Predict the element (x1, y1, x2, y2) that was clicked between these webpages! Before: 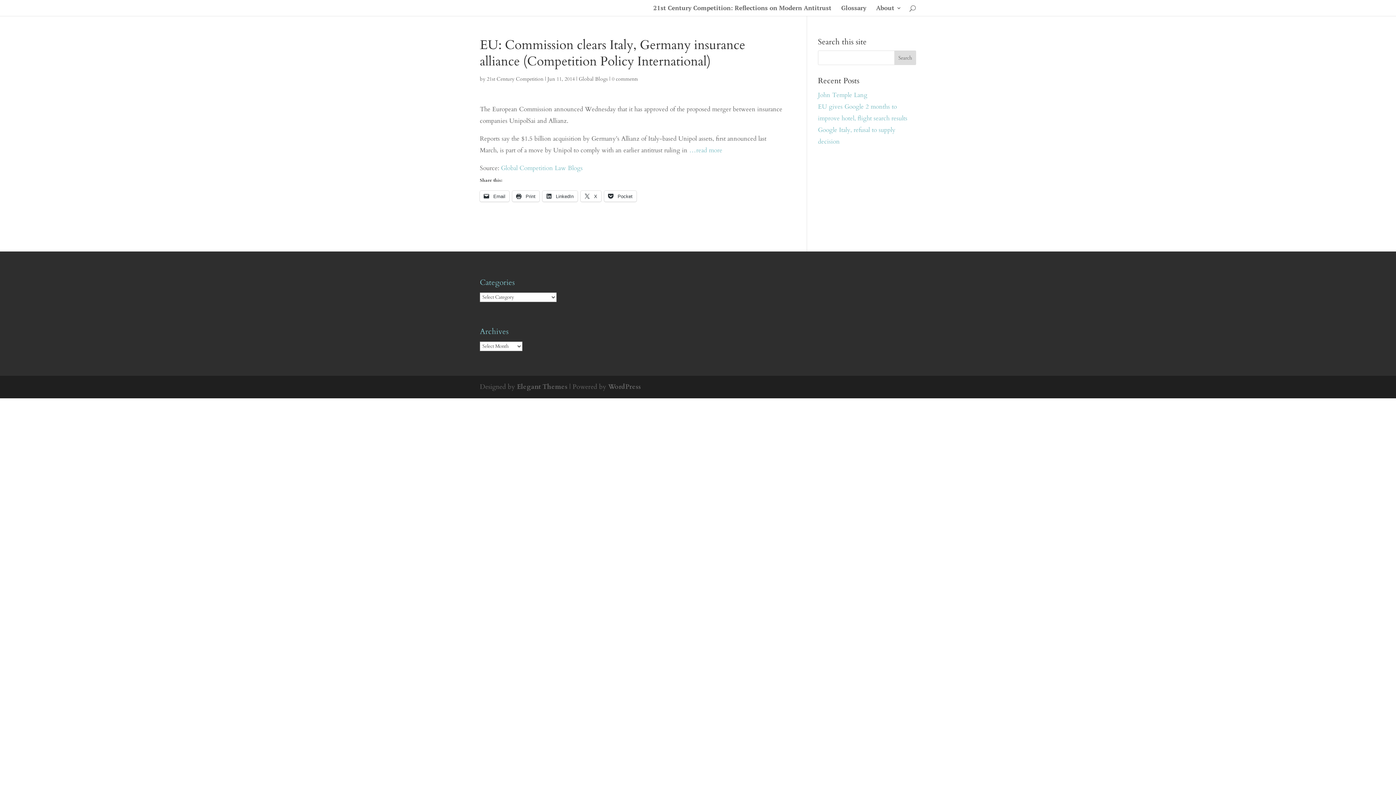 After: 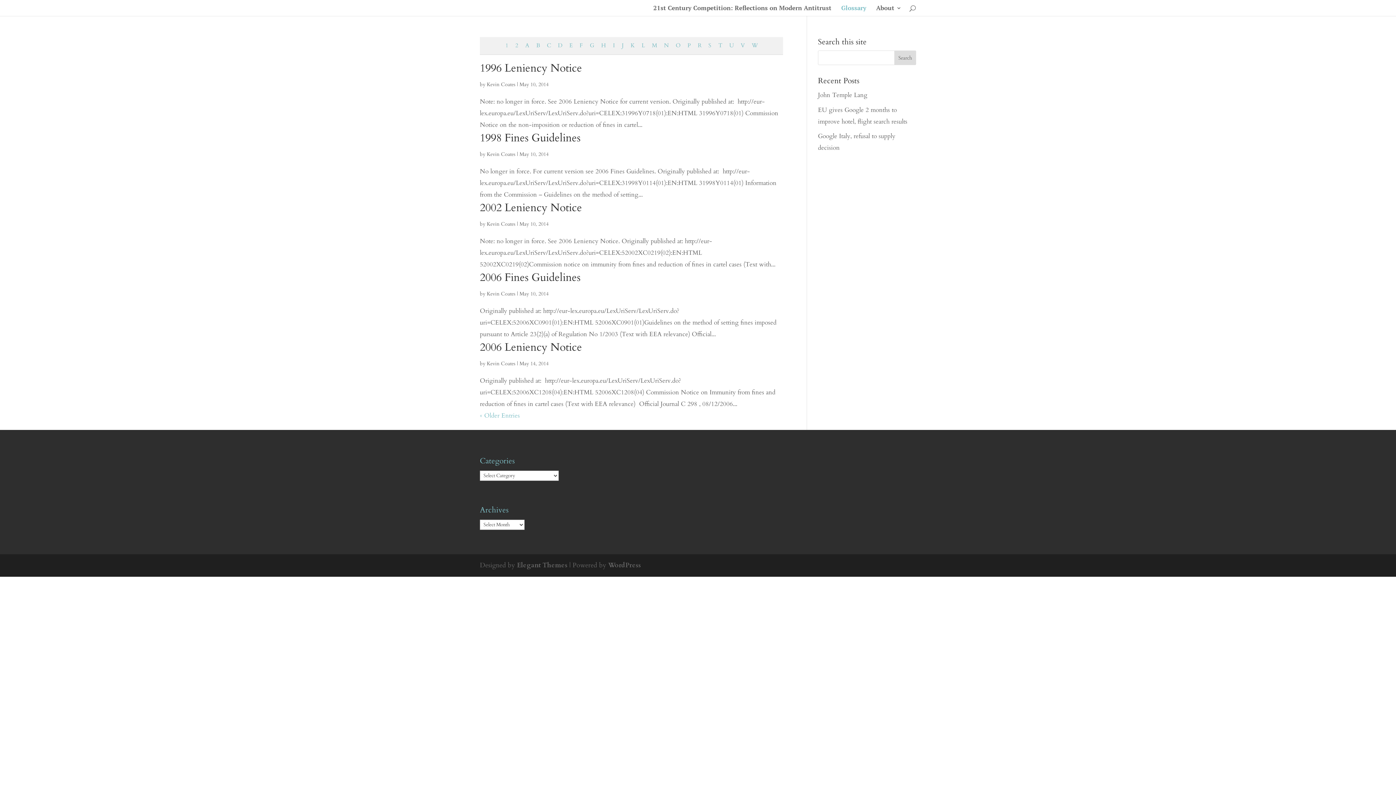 Action: label: Glossary bbox: (841, 5, 866, 16)